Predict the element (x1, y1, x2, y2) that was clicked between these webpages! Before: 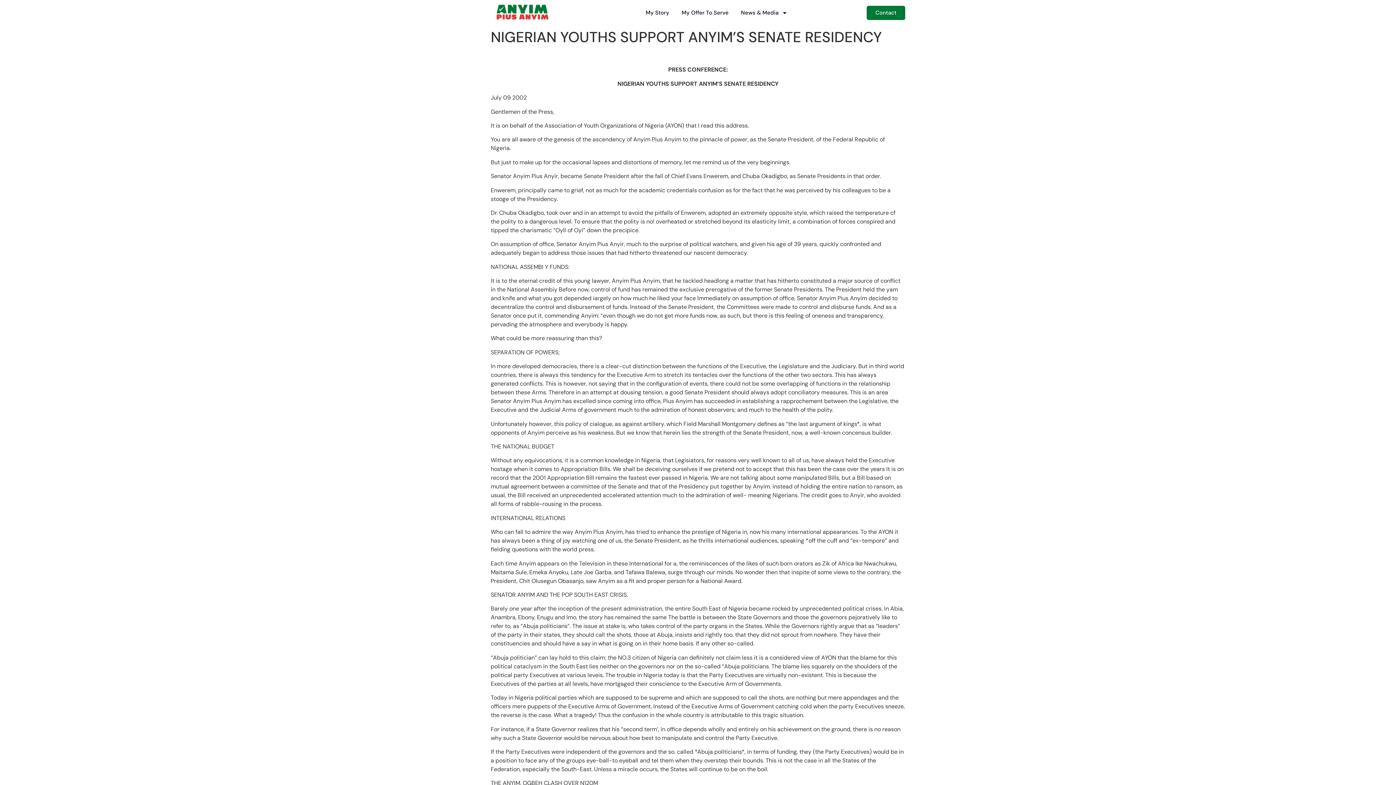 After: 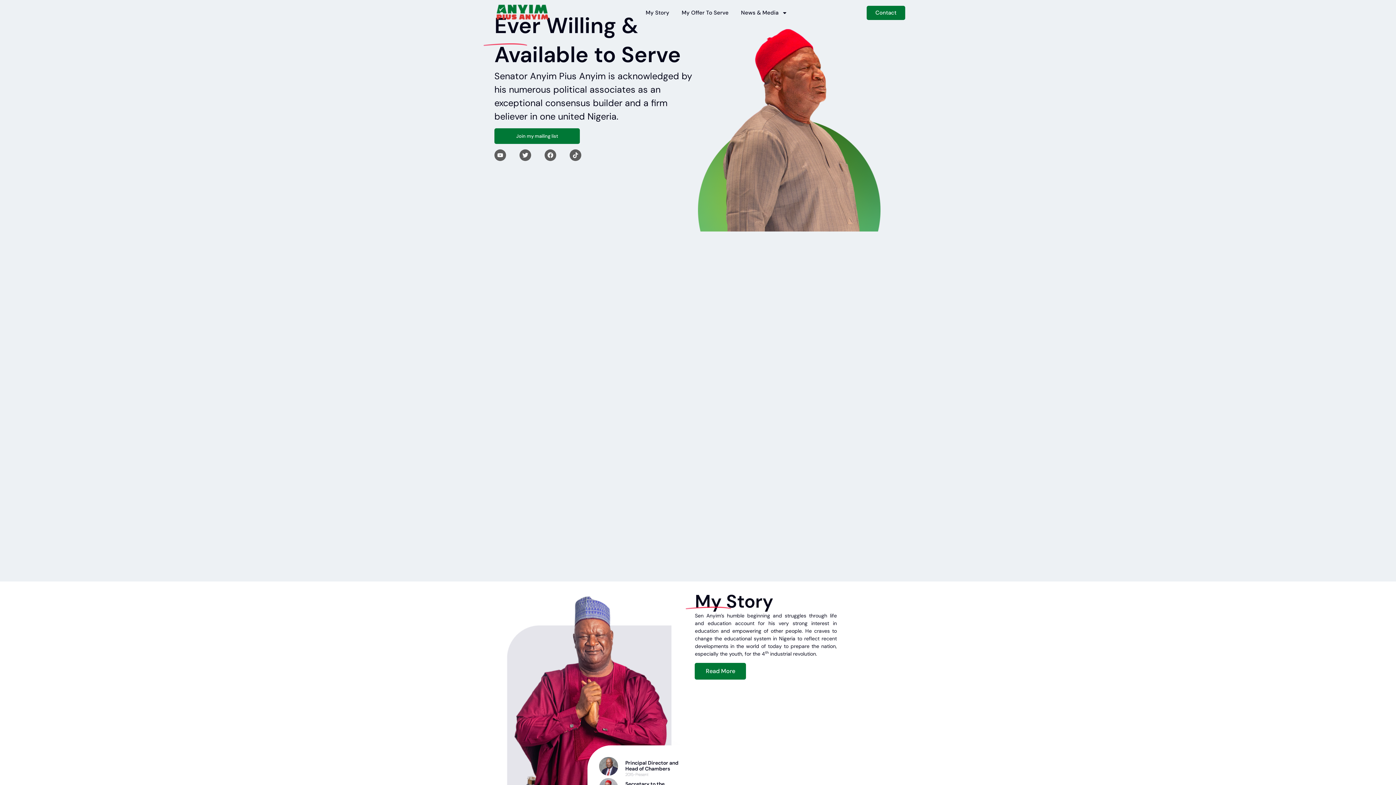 Action: bbox: (490, 0, 554, 25)